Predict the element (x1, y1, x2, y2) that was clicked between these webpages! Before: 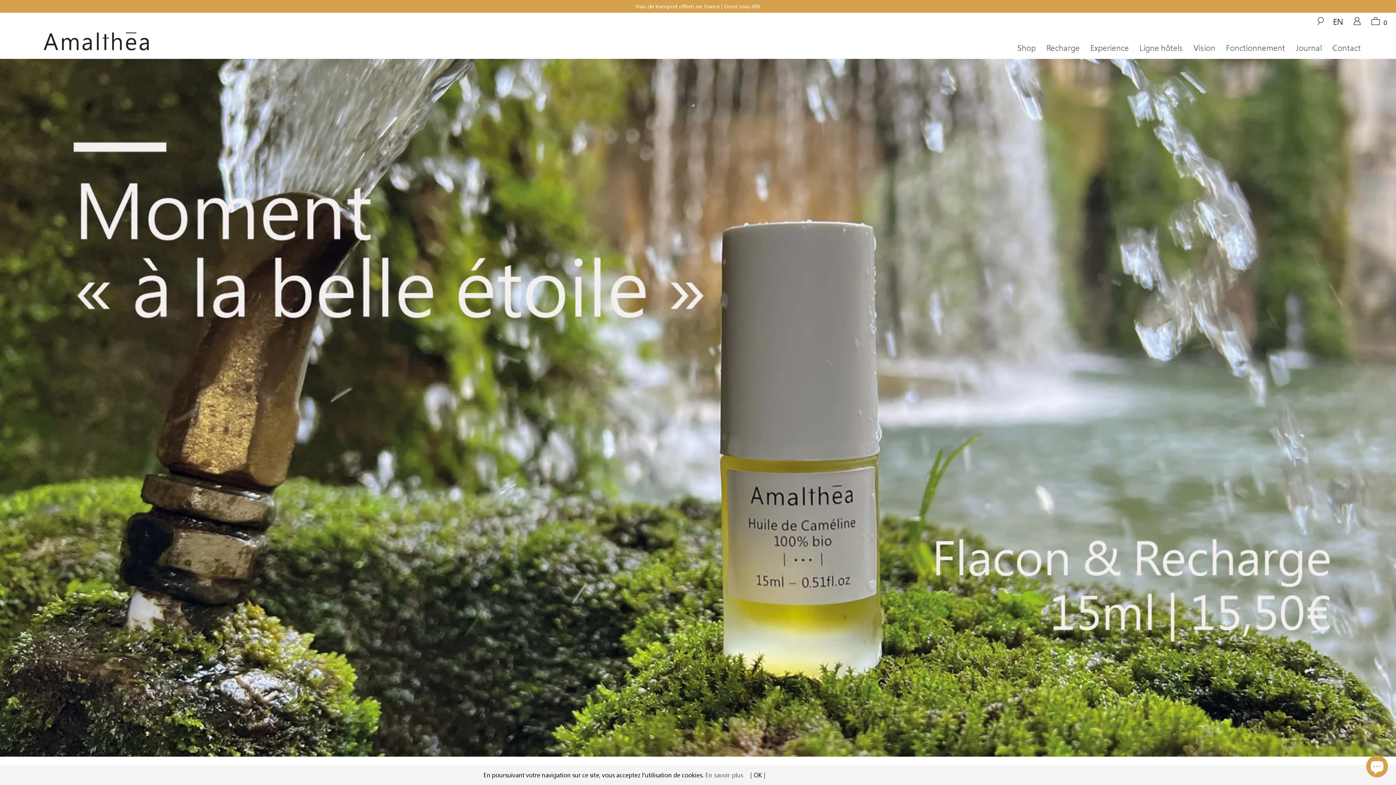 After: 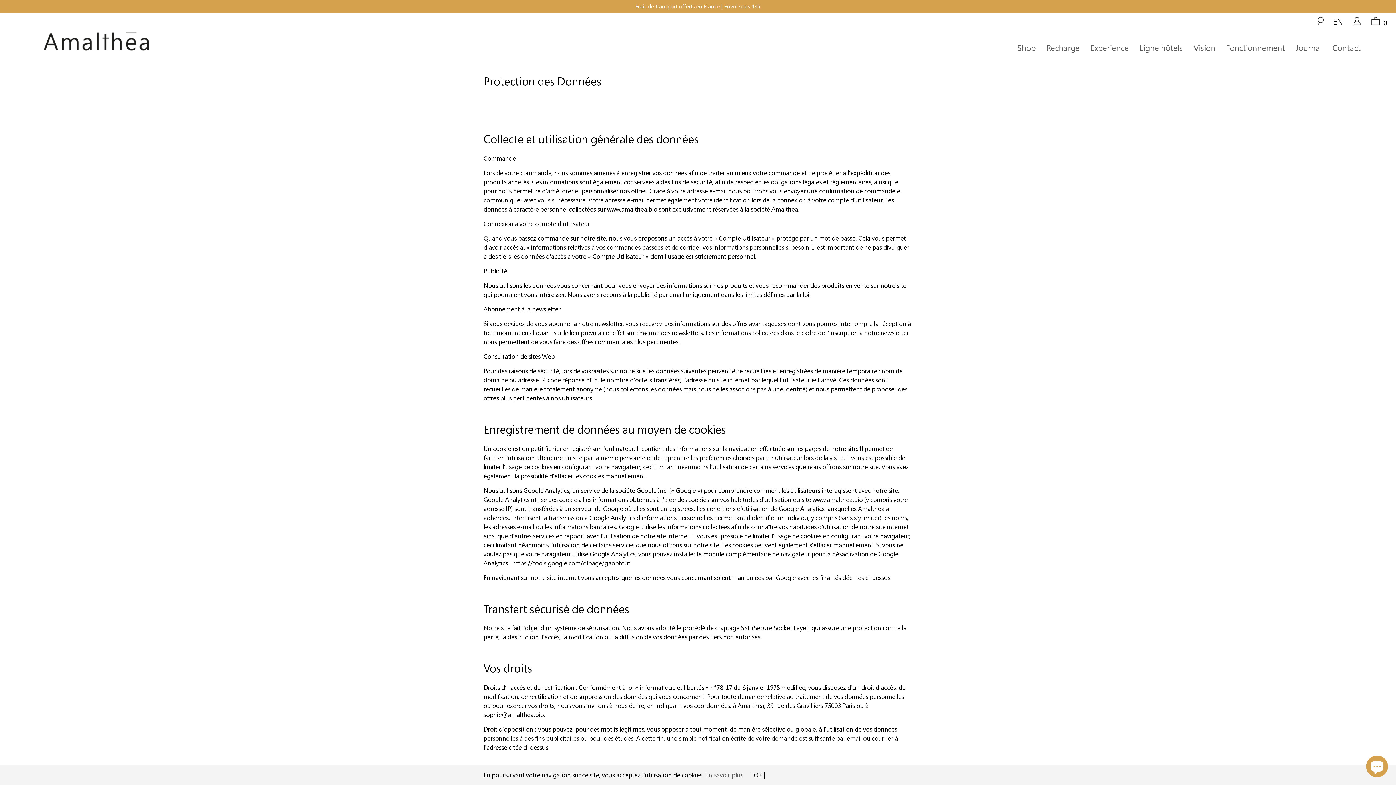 Action: label: En savoir plus bbox: (705, 771, 743, 779)